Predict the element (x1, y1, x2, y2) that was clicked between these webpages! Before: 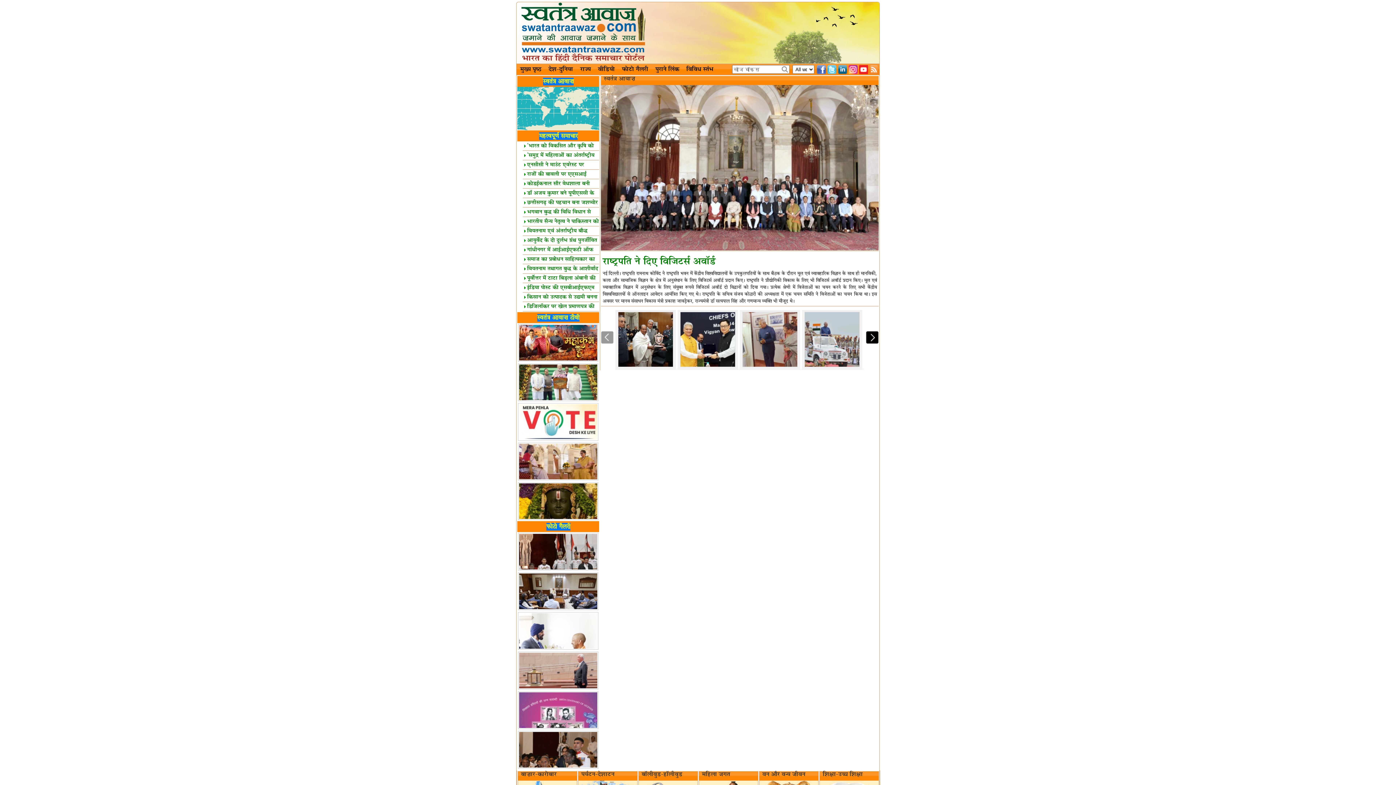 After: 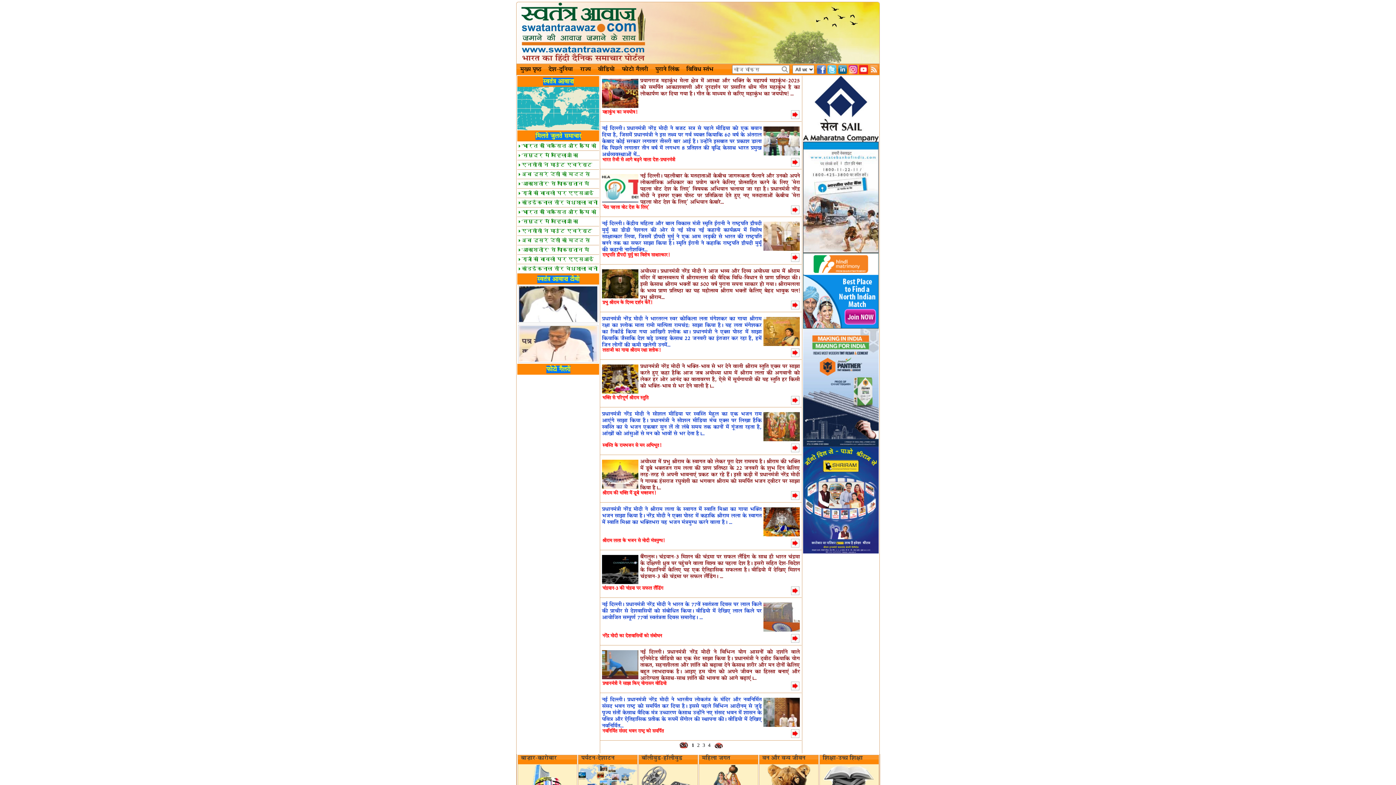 Action: bbox: (594, 64, 618, 74) label: वीडियो